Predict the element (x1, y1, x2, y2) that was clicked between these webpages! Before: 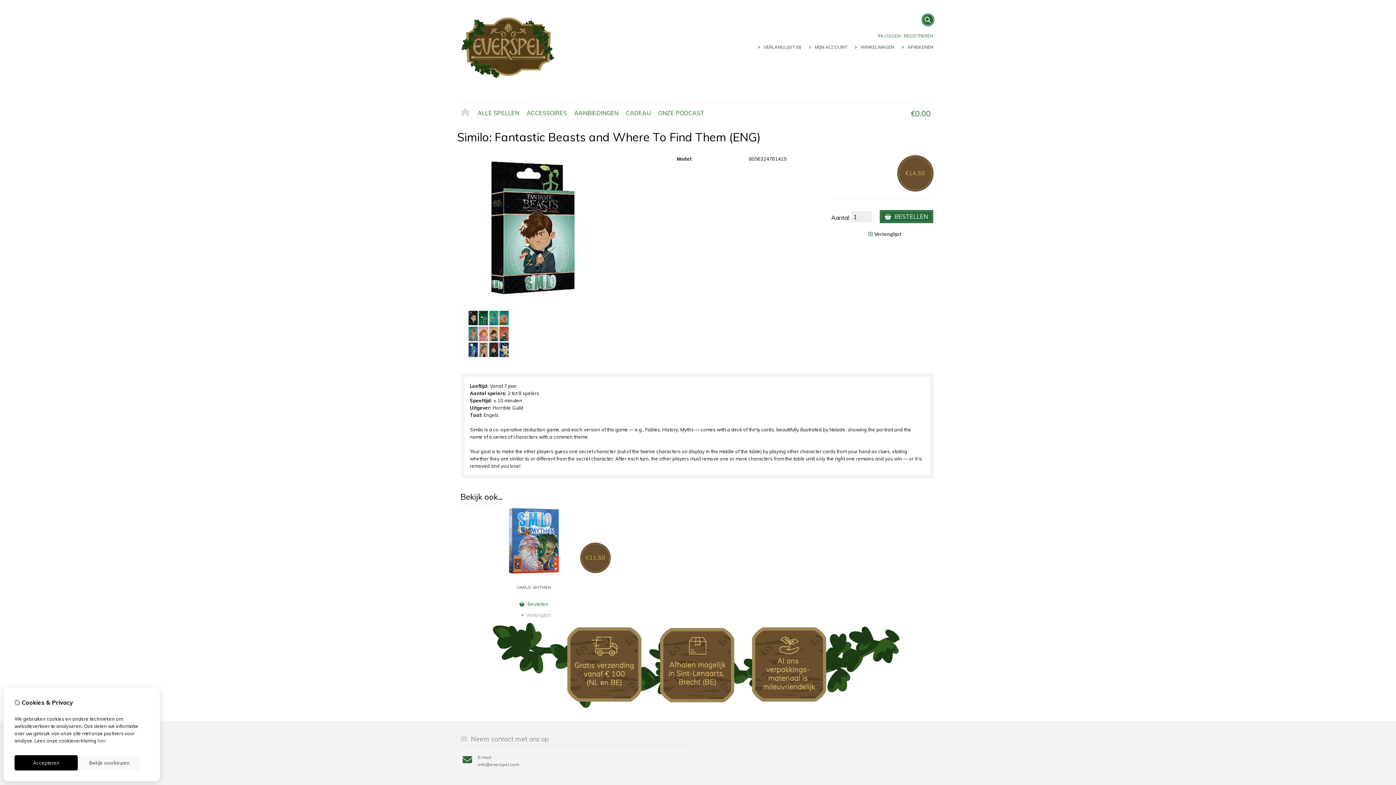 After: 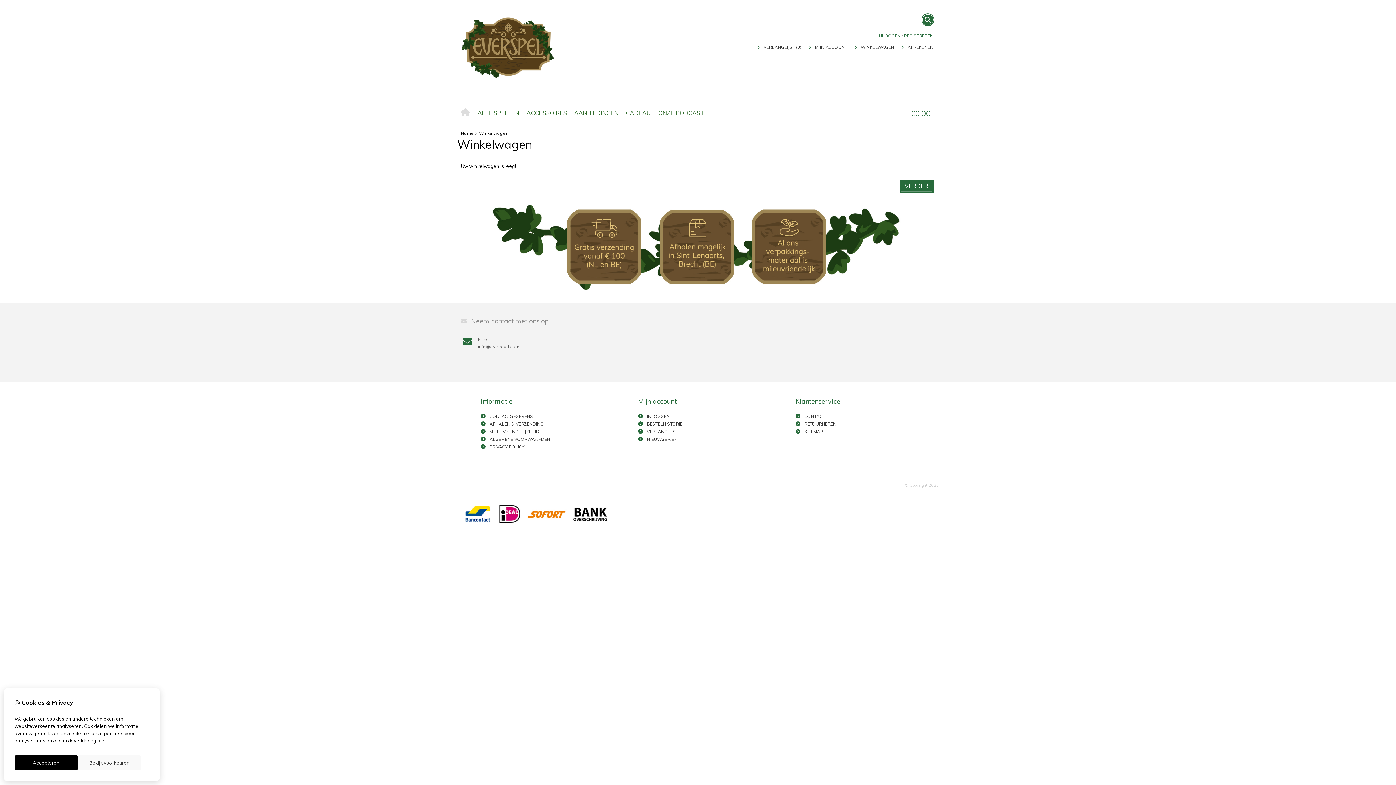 Action: label: WINKELWAGEN bbox: (860, 44, 894, 49)